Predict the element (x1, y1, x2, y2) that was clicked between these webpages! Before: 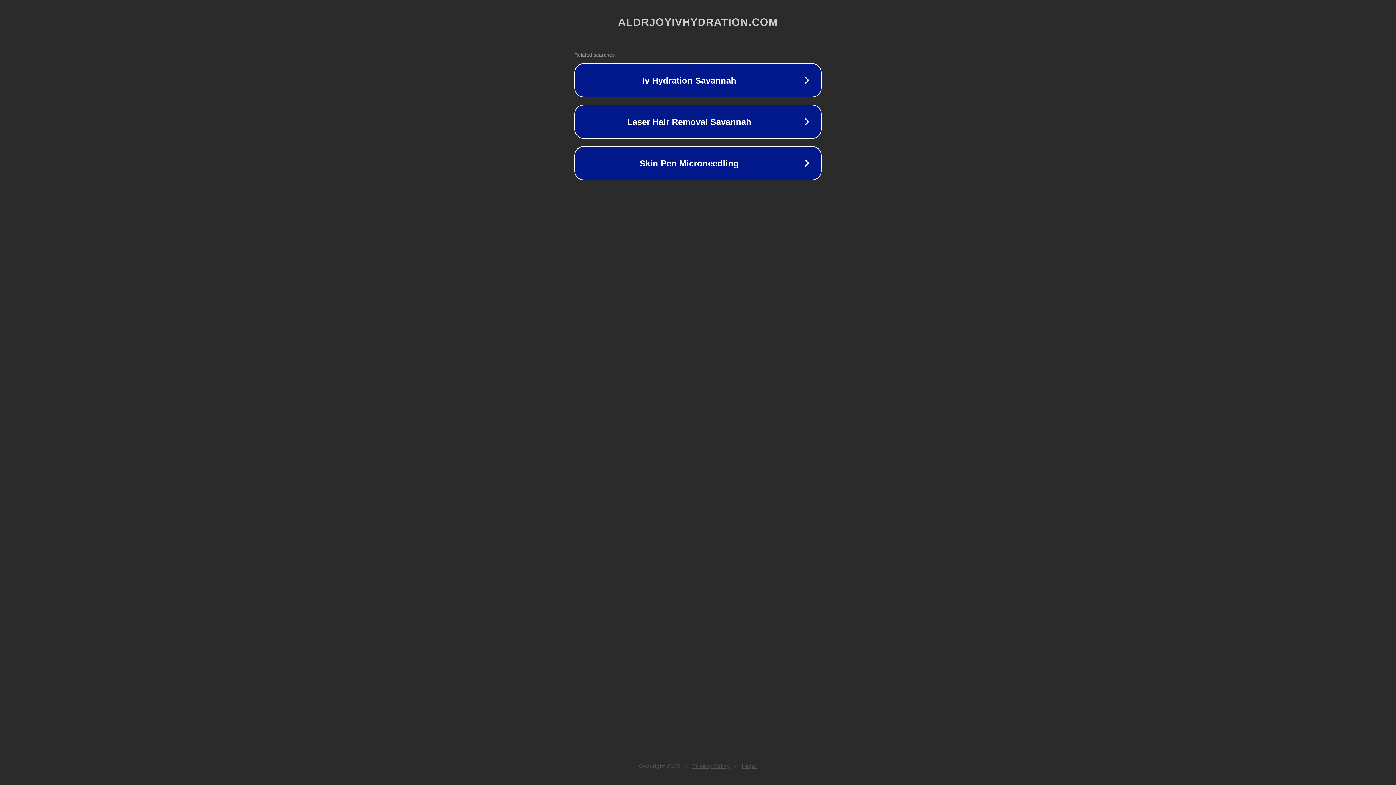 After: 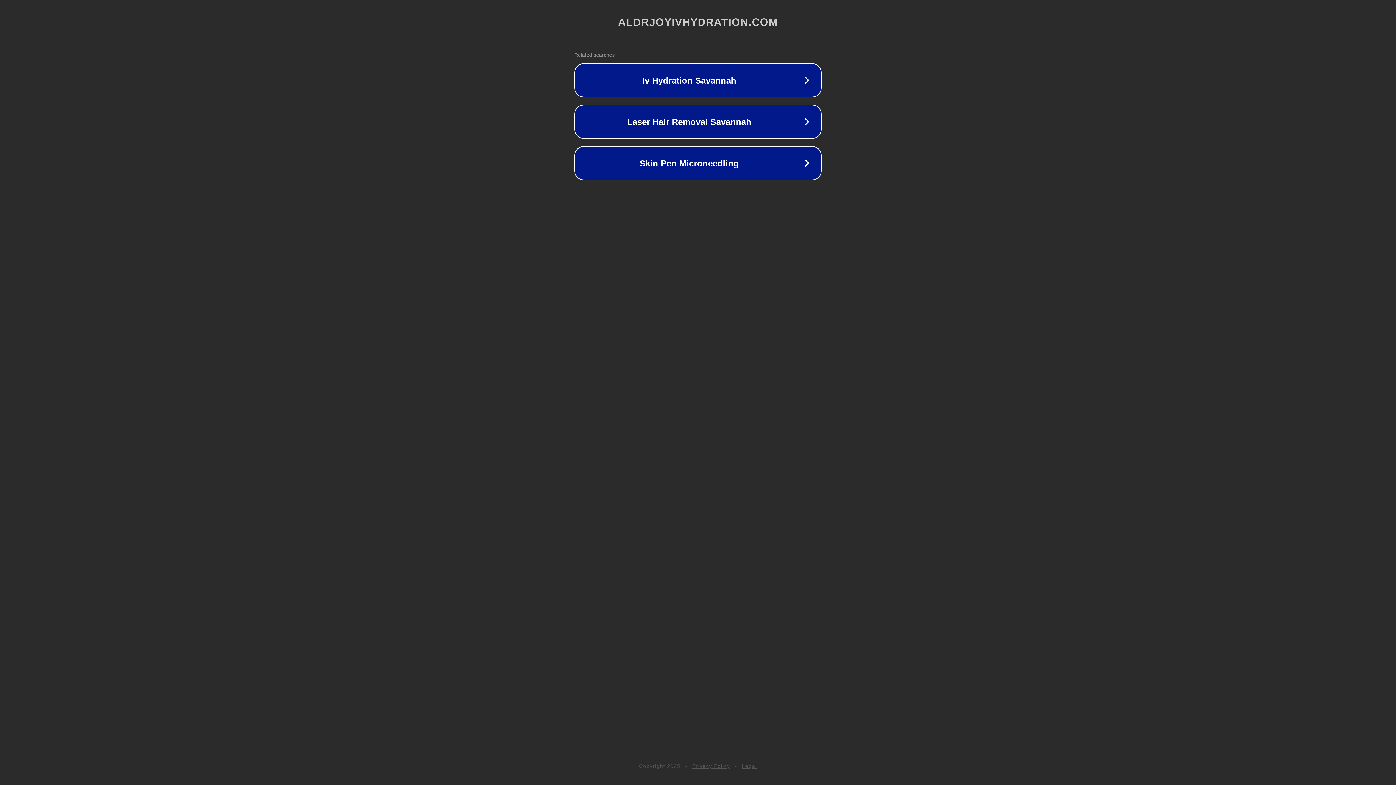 Action: bbox: (692, 763, 730, 769) label: Privacy Policy